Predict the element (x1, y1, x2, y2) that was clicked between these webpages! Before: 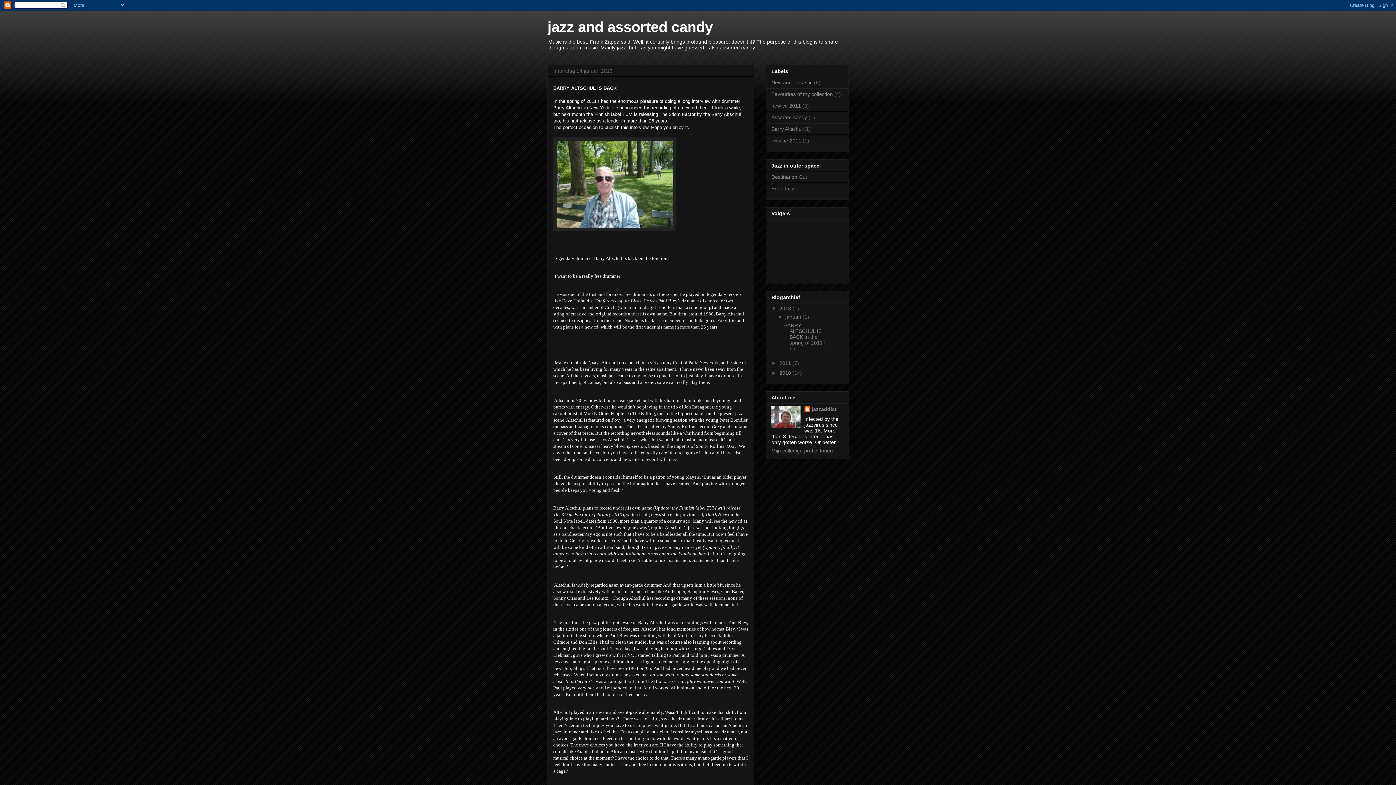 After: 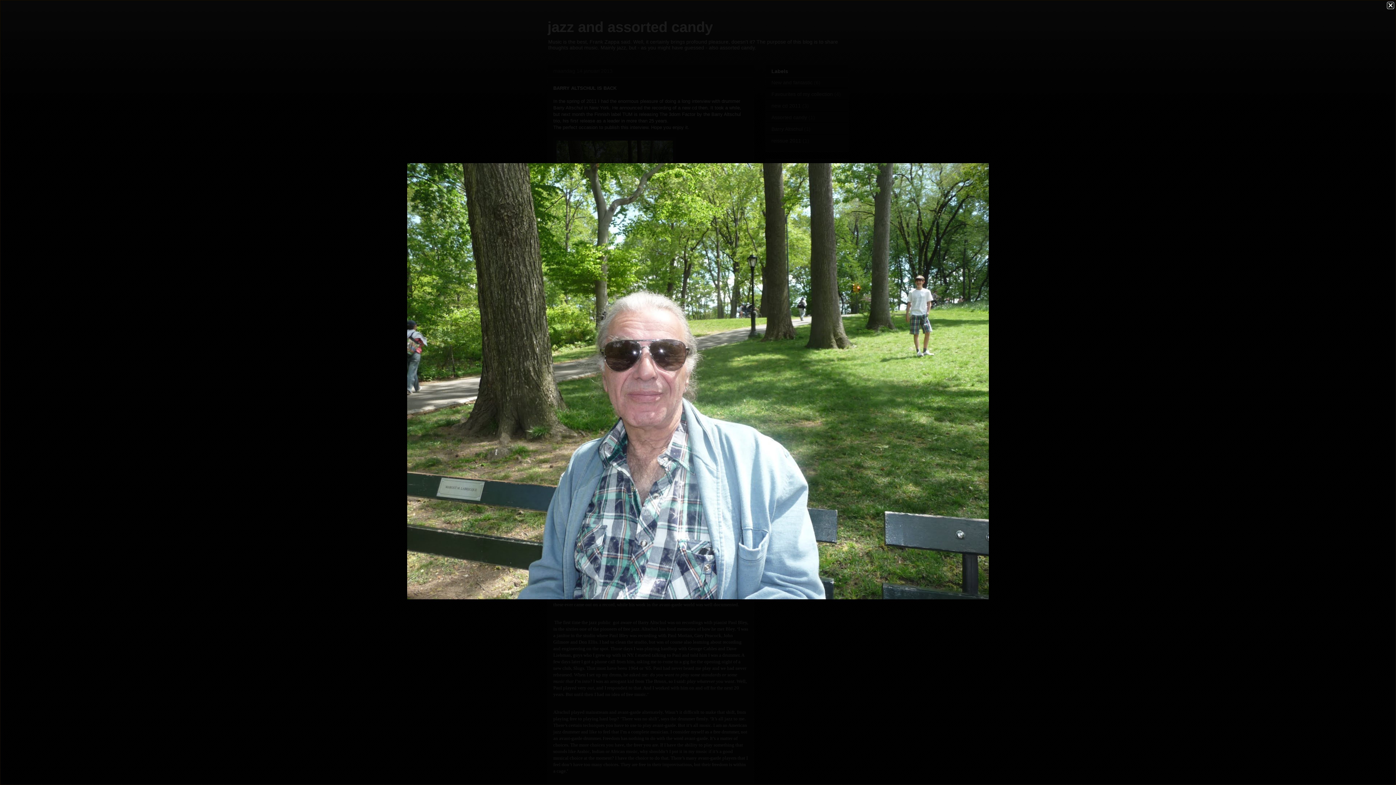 Action: bbox: (553, 137, 676, 233)